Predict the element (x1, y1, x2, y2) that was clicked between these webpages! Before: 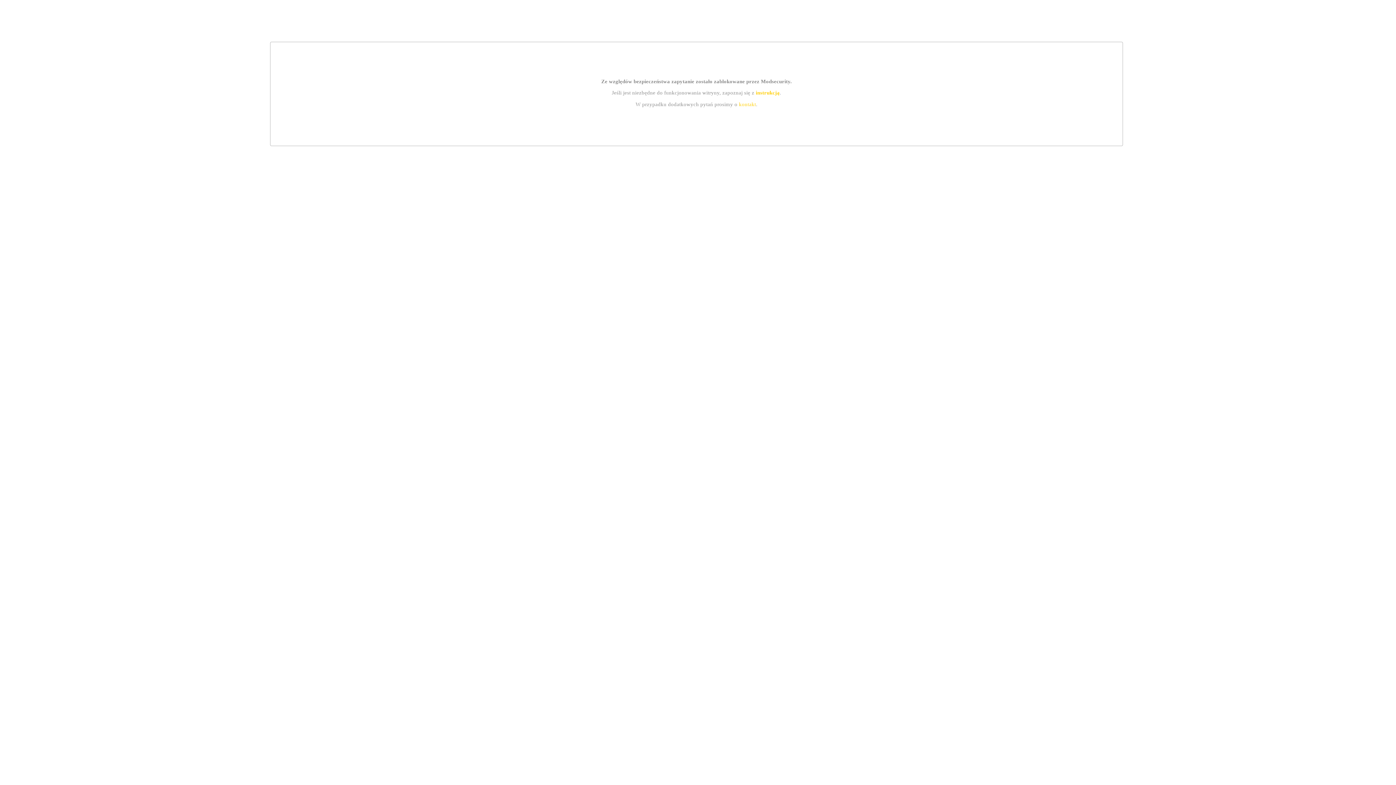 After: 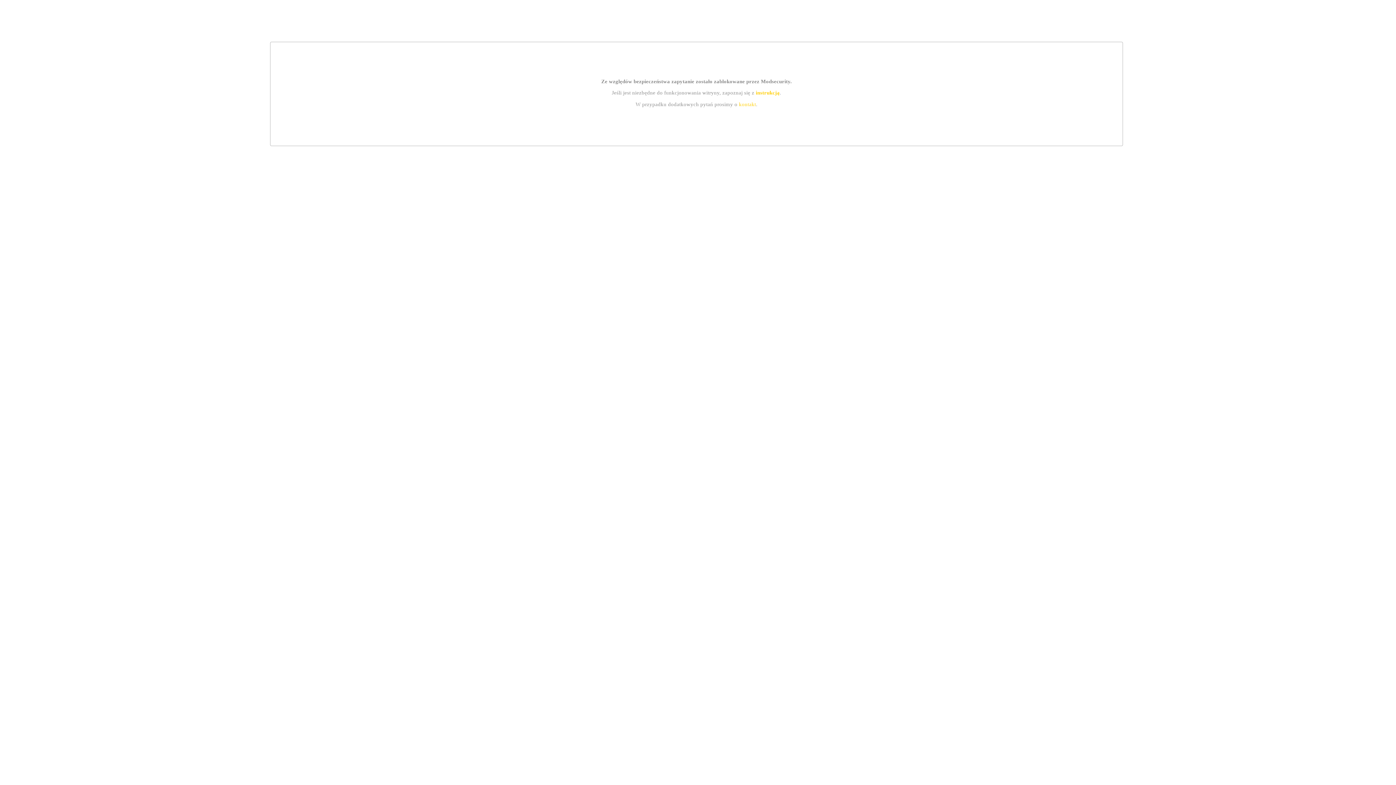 Action: bbox: (755, 89, 779, 95) label: instrukcją